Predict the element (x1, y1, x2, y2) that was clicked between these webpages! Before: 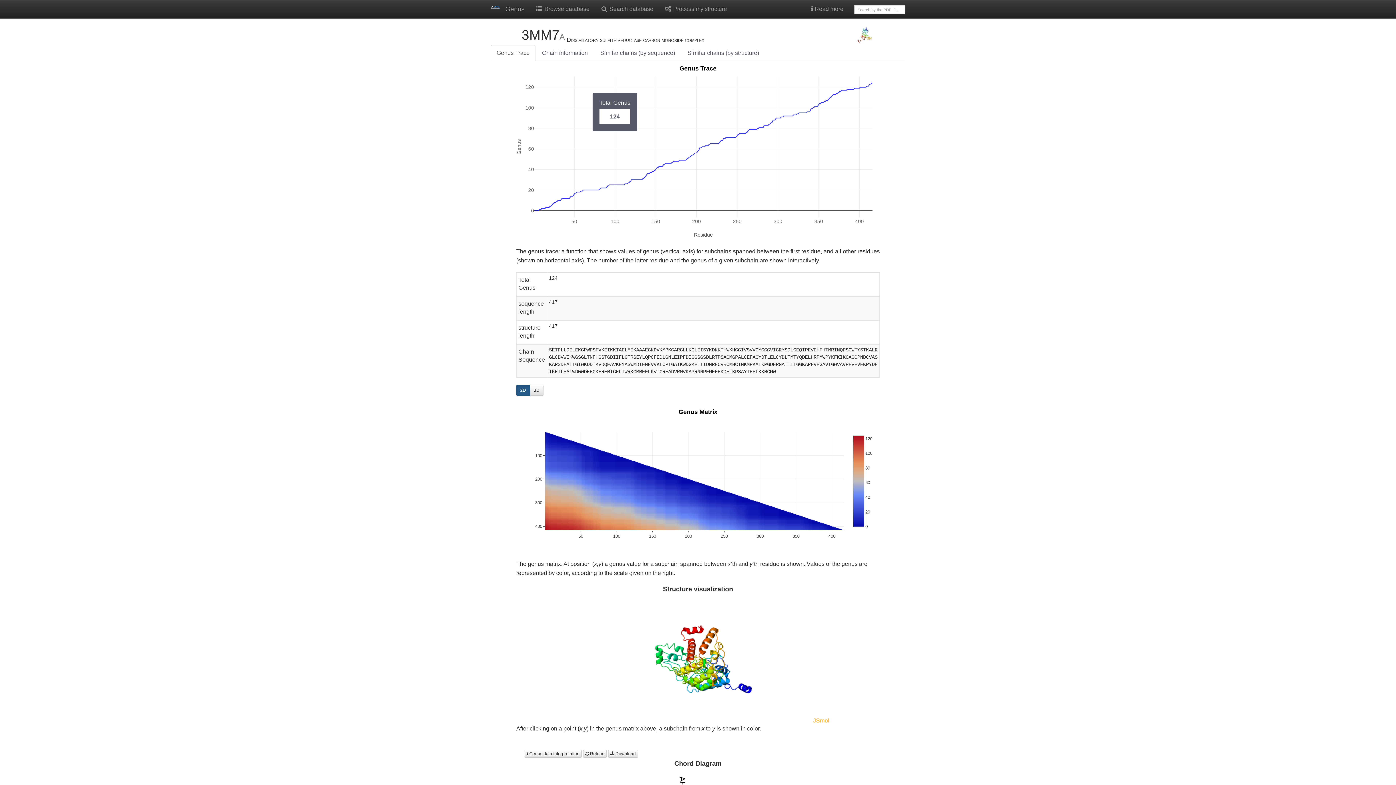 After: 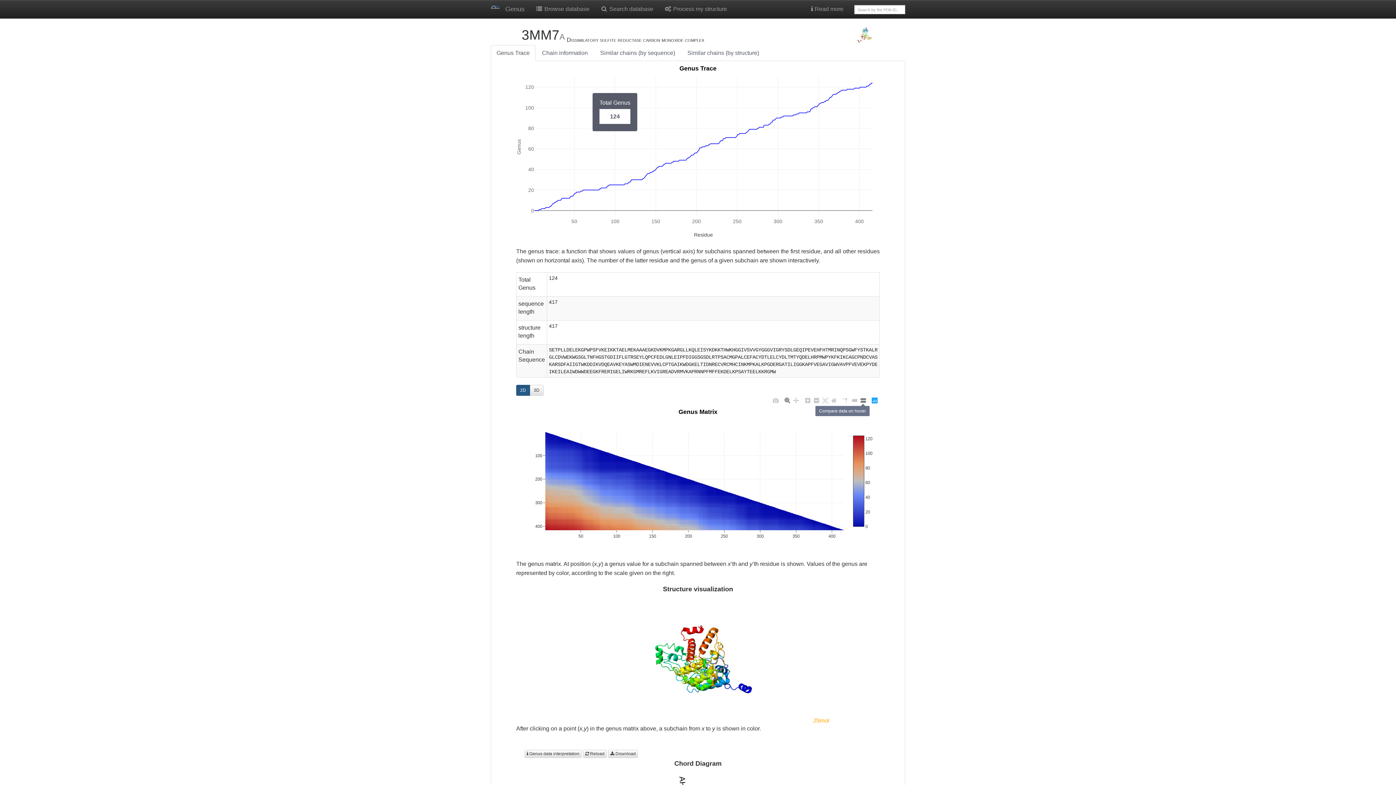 Action: bbox: (858, 396, 867, 405)